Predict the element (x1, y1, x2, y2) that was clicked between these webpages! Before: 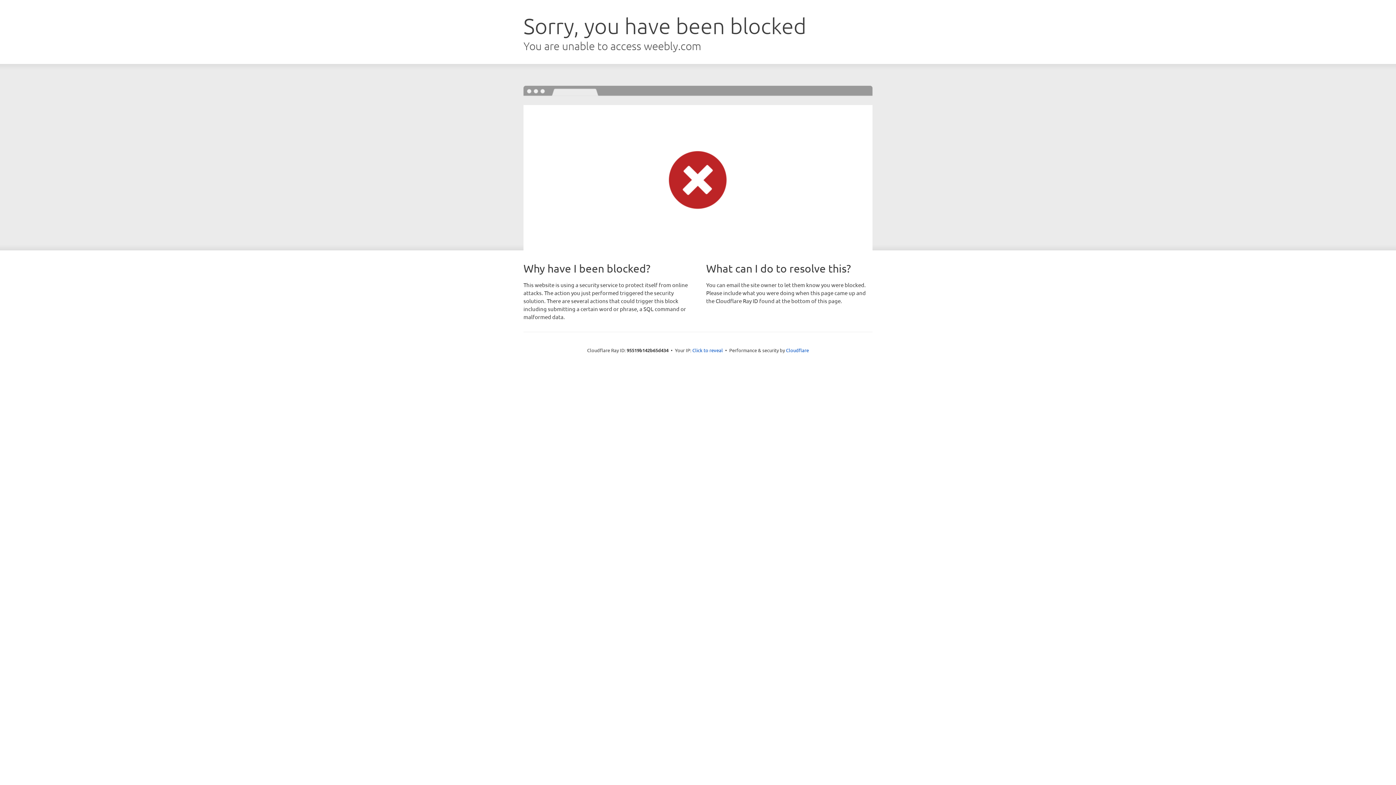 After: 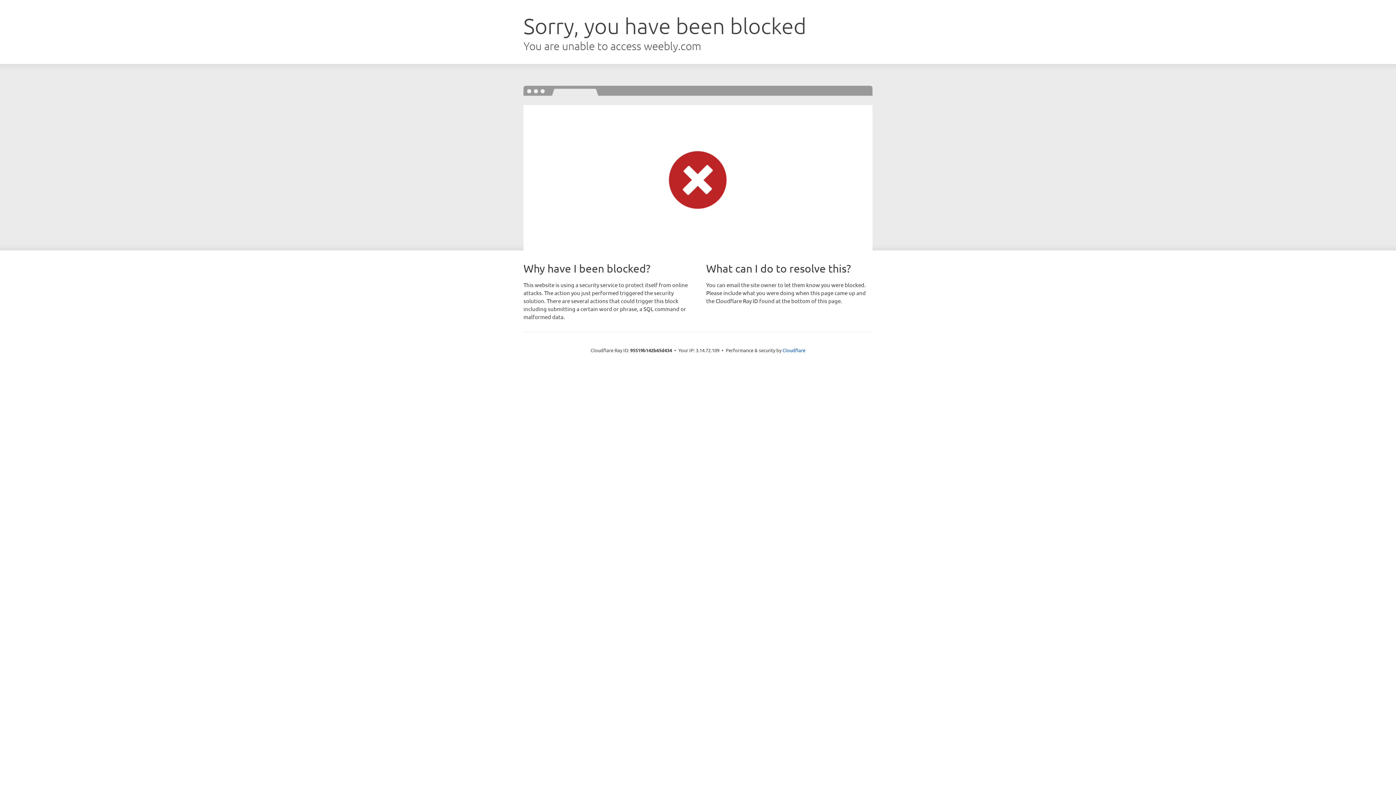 Action: label: Click to reveal bbox: (692, 346, 723, 353)